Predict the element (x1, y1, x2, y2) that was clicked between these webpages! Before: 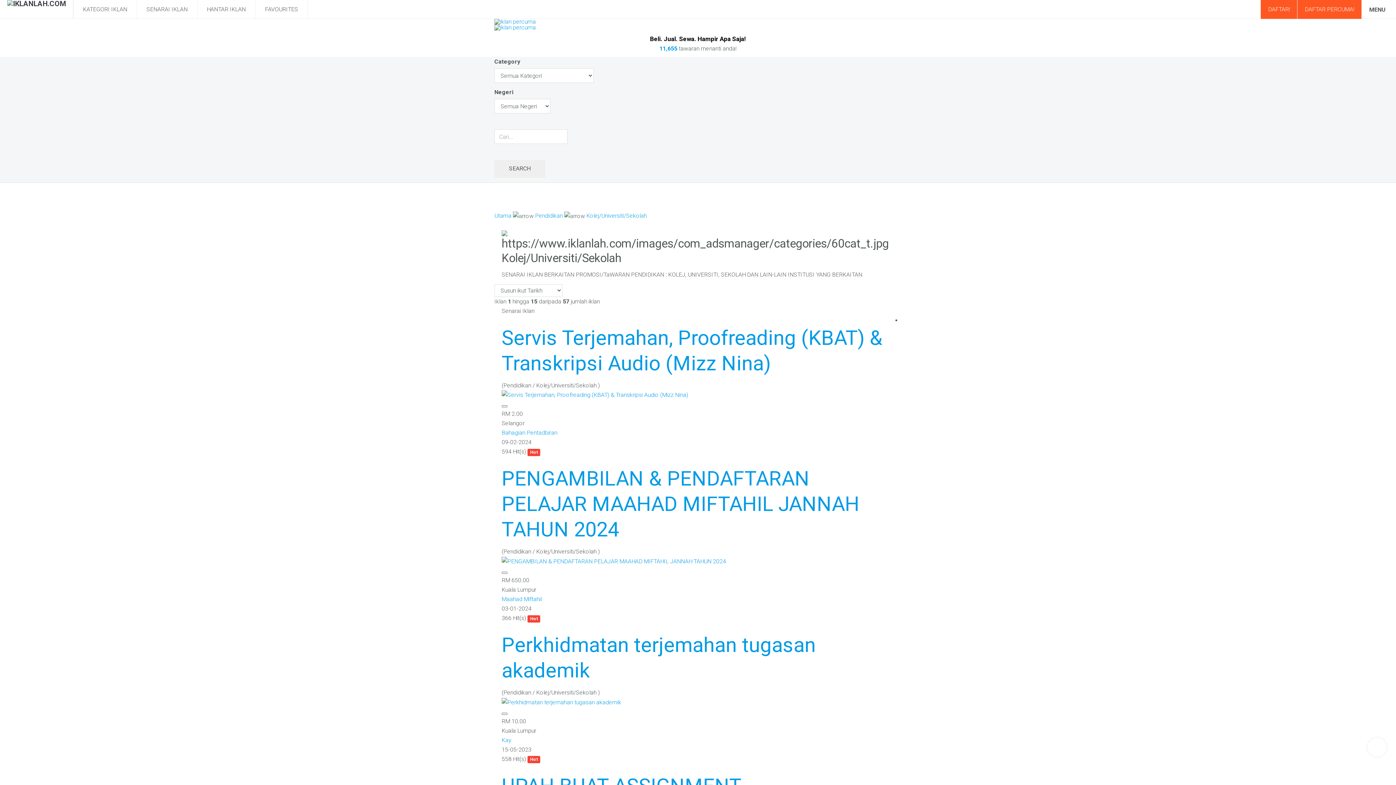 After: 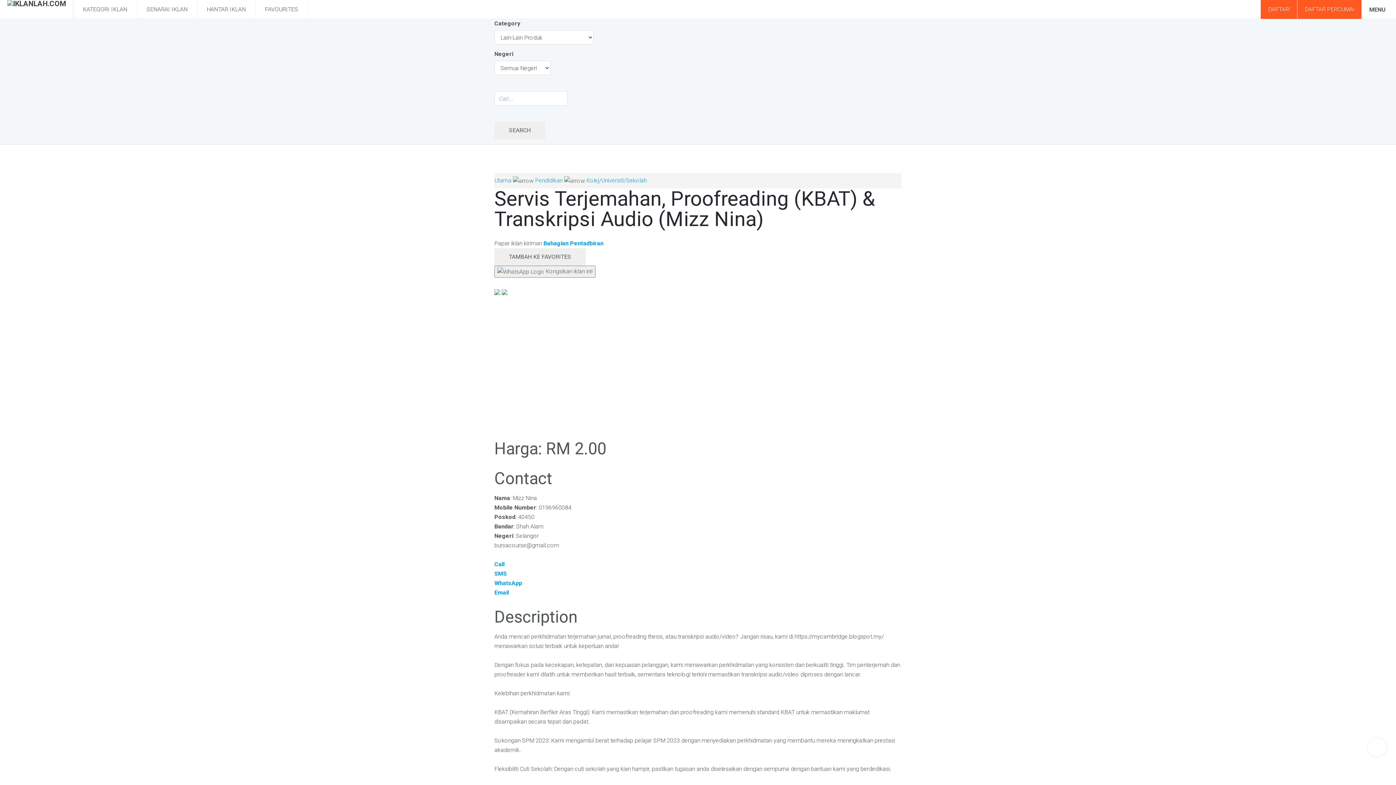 Action: bbox: (501, 391, 688, 398)